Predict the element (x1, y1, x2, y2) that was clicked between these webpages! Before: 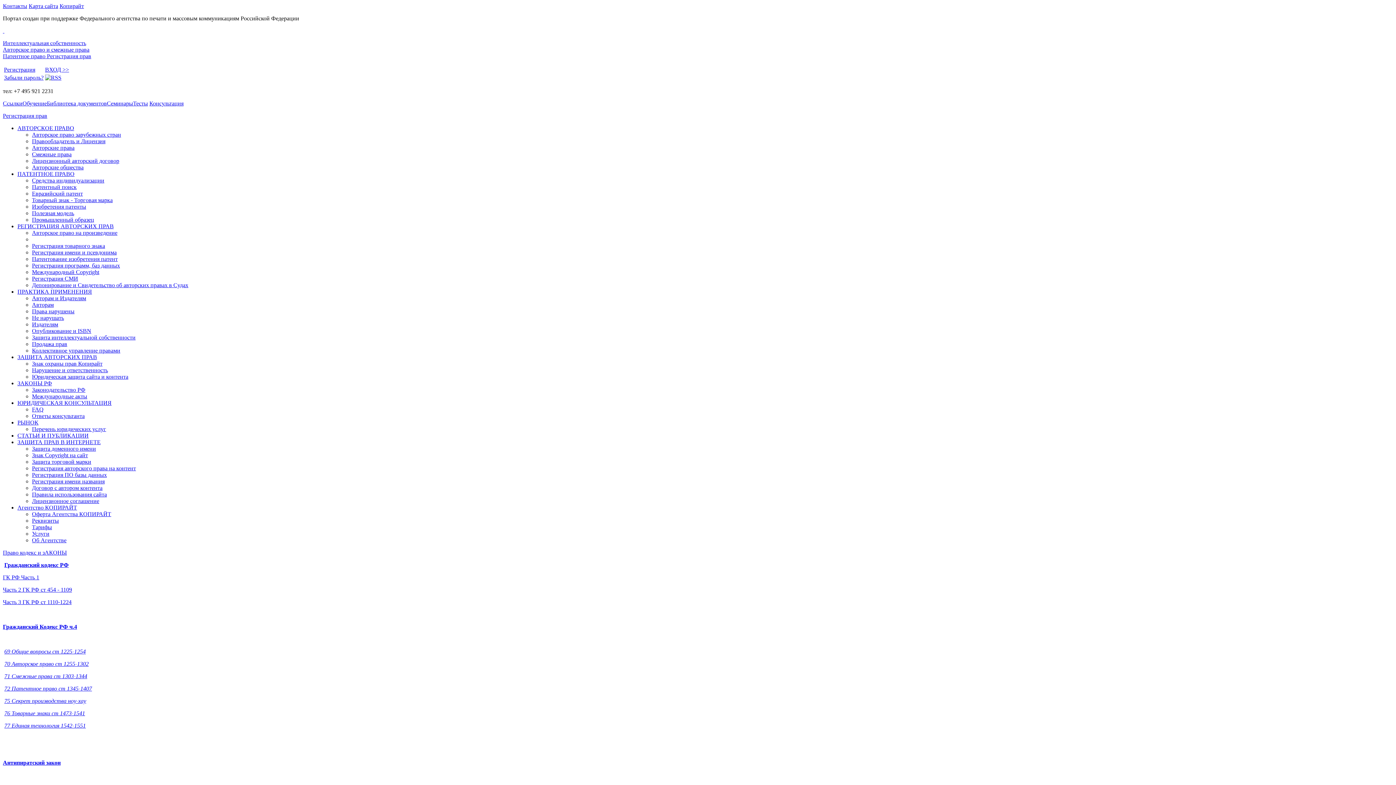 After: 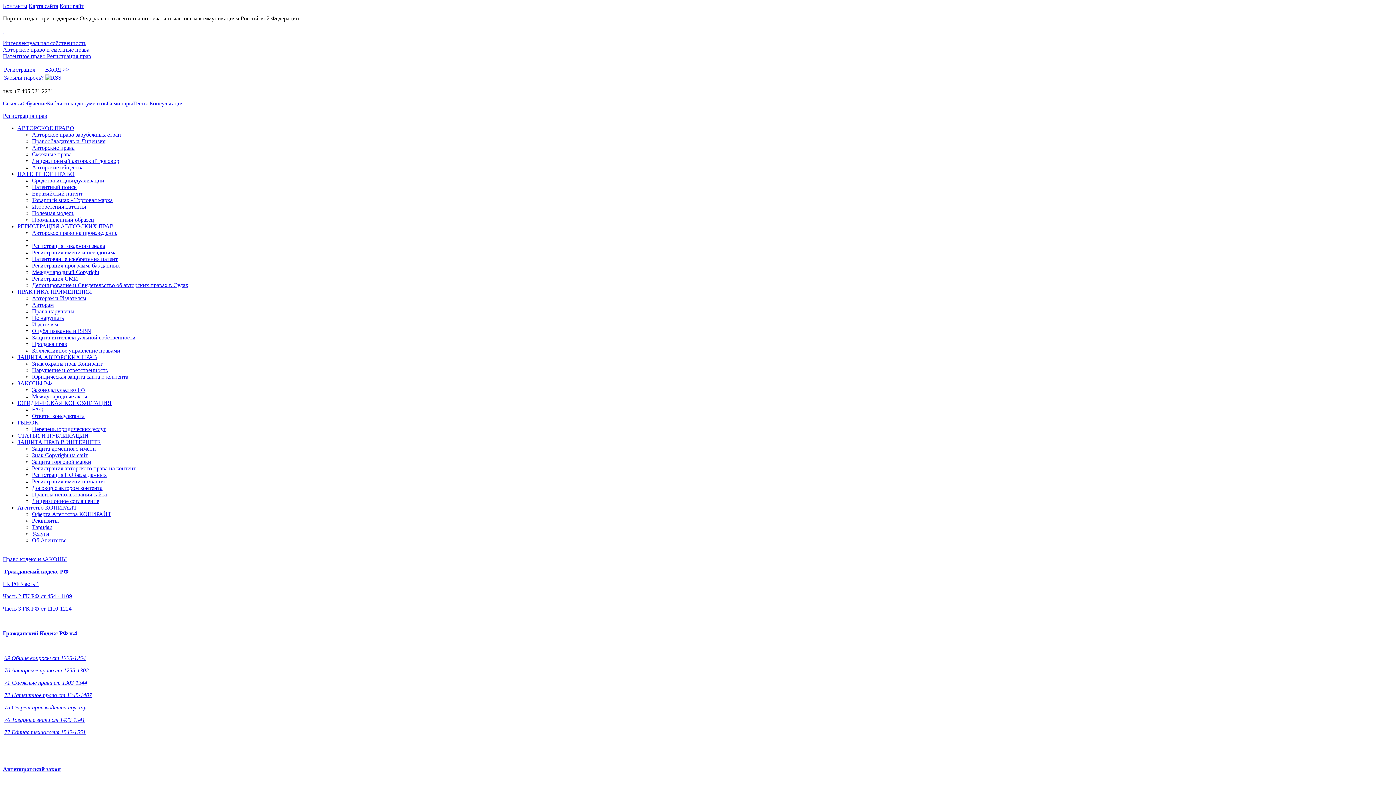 Action: bbox: (32, 203, 86, 209) label: Изобретения патенты